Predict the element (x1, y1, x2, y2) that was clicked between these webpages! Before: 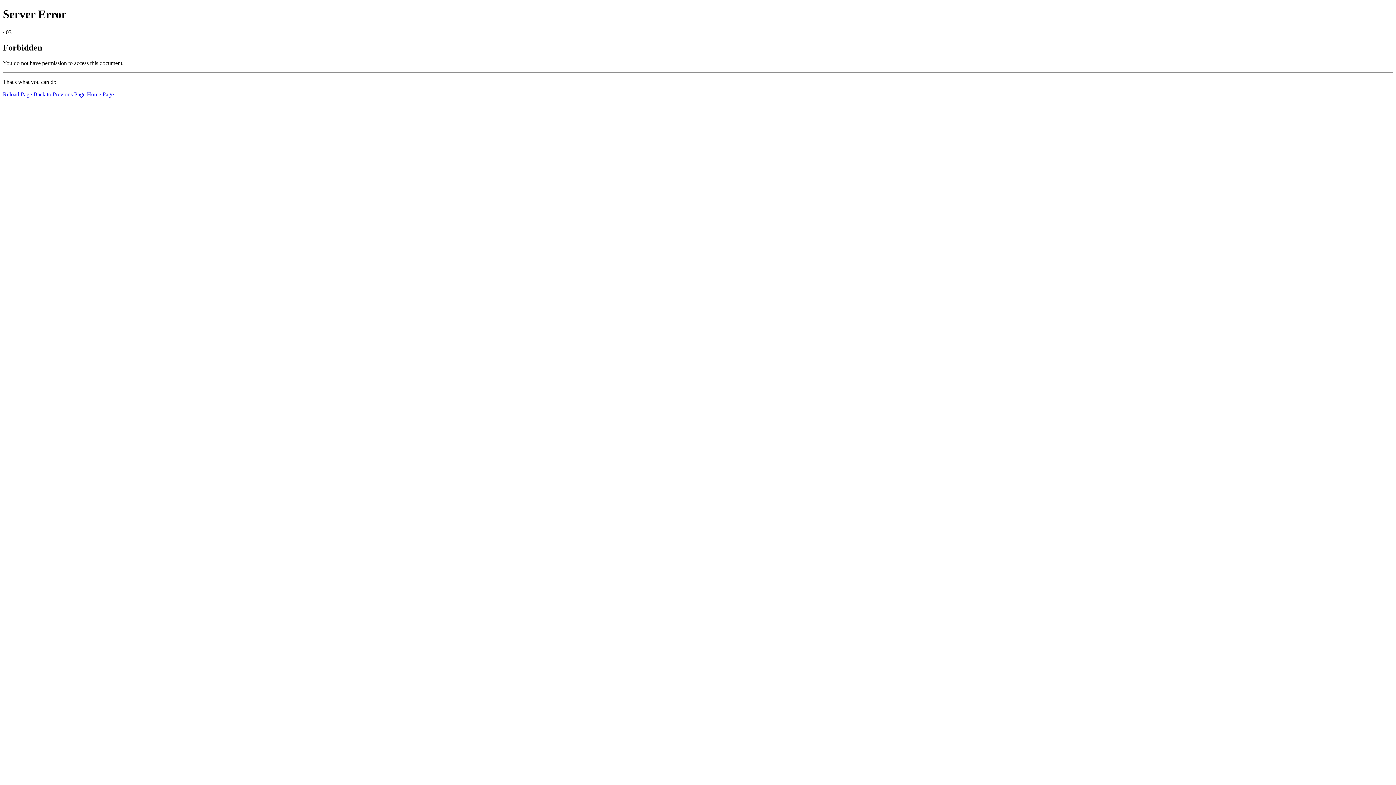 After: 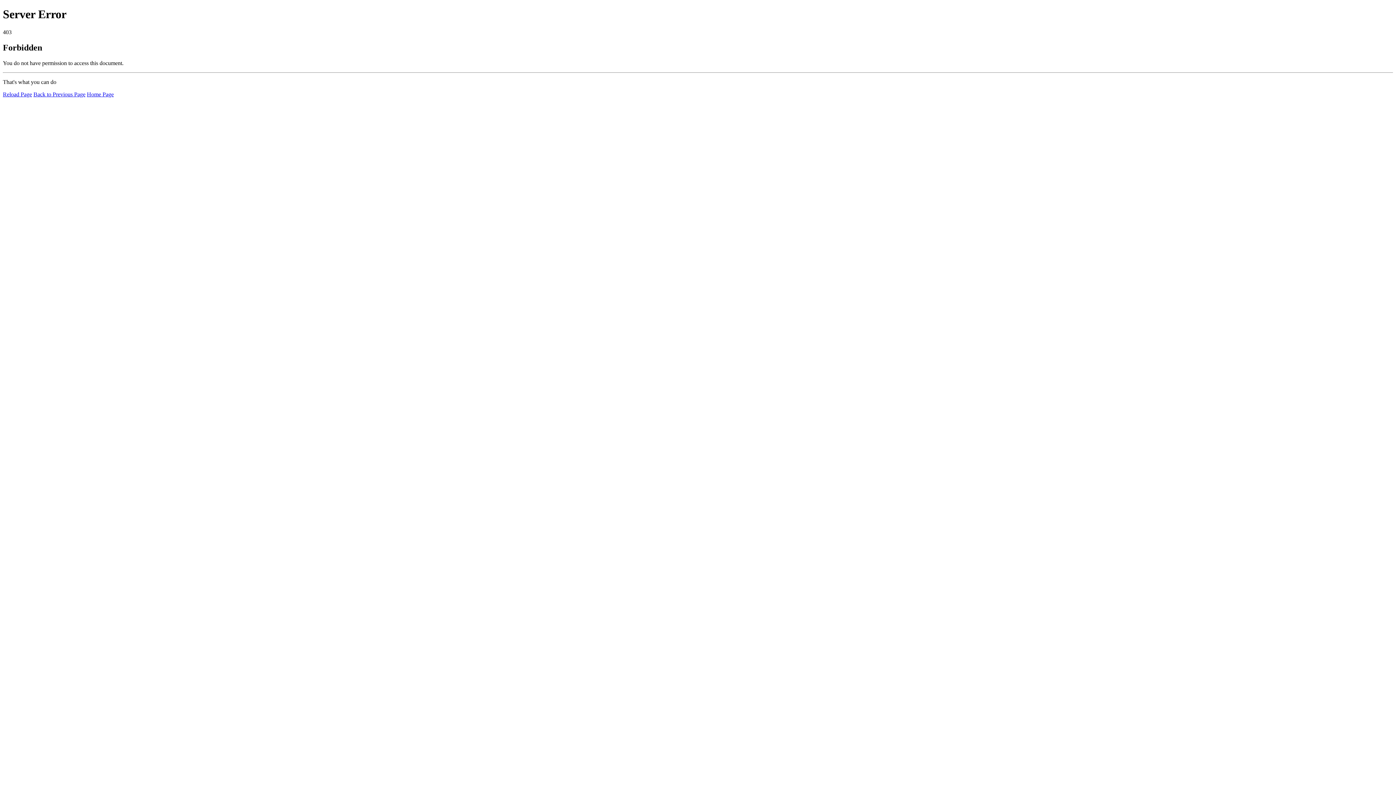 Action: bbox: (2, 91, 32, 97) label: Reload Page